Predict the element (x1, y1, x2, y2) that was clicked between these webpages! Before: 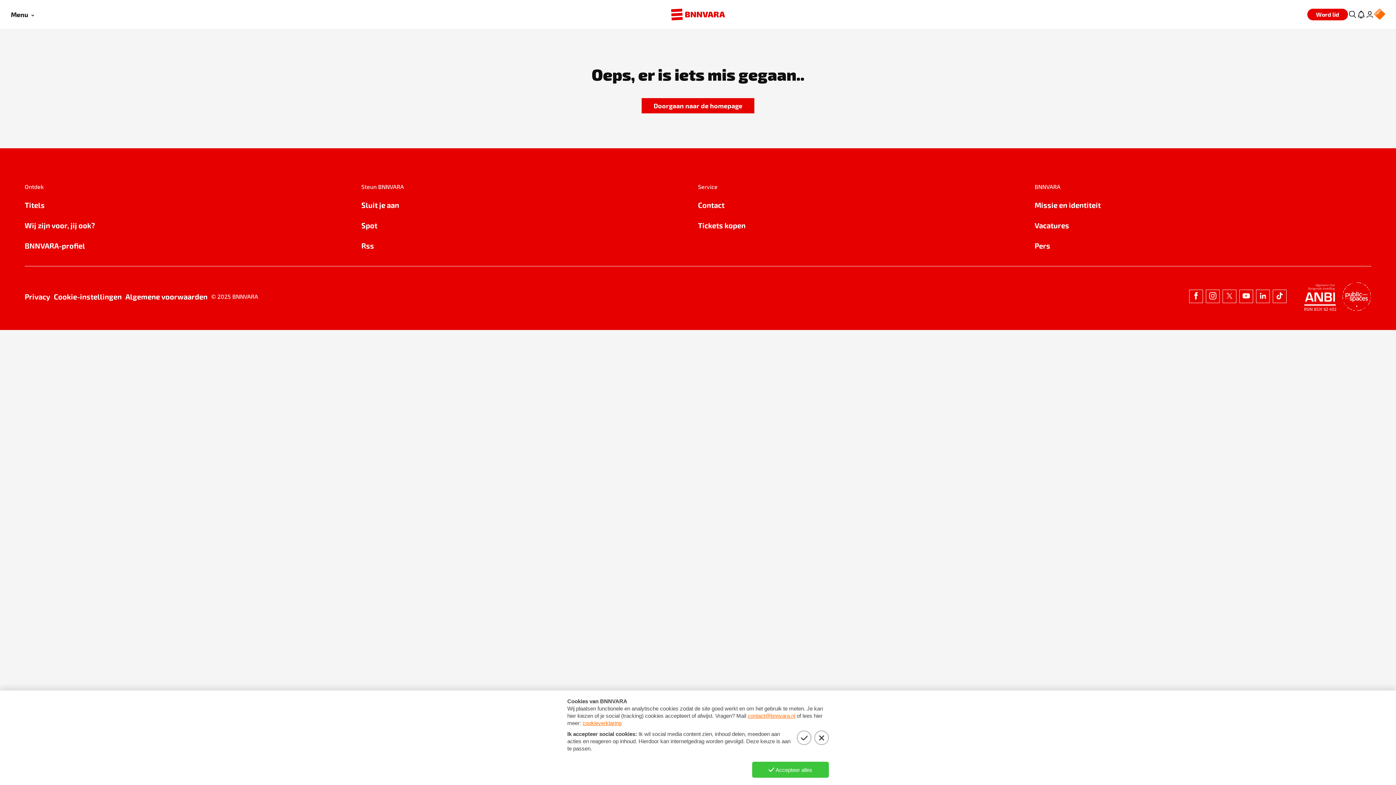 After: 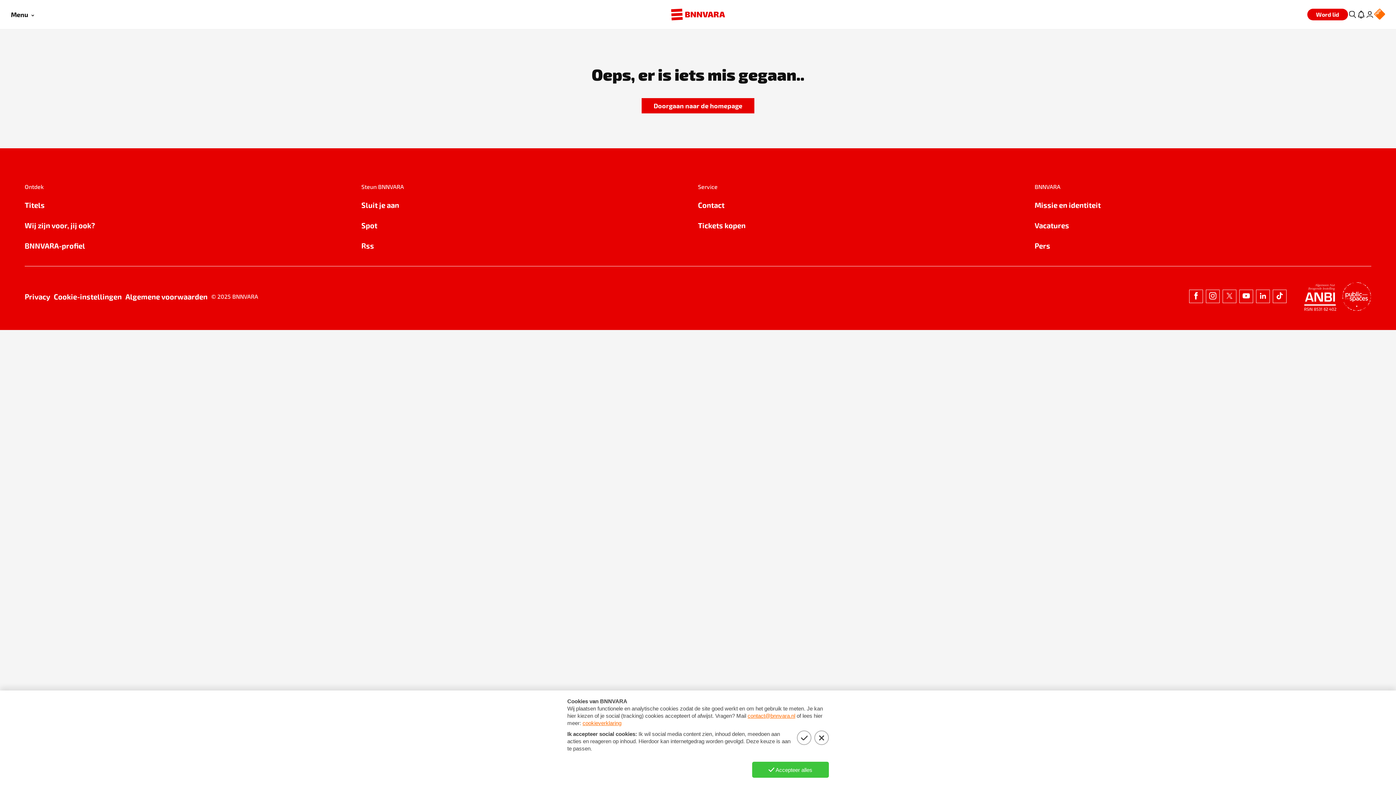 Action: bbox: (125, 290, 207, 302) label: Algemene voorwaarden